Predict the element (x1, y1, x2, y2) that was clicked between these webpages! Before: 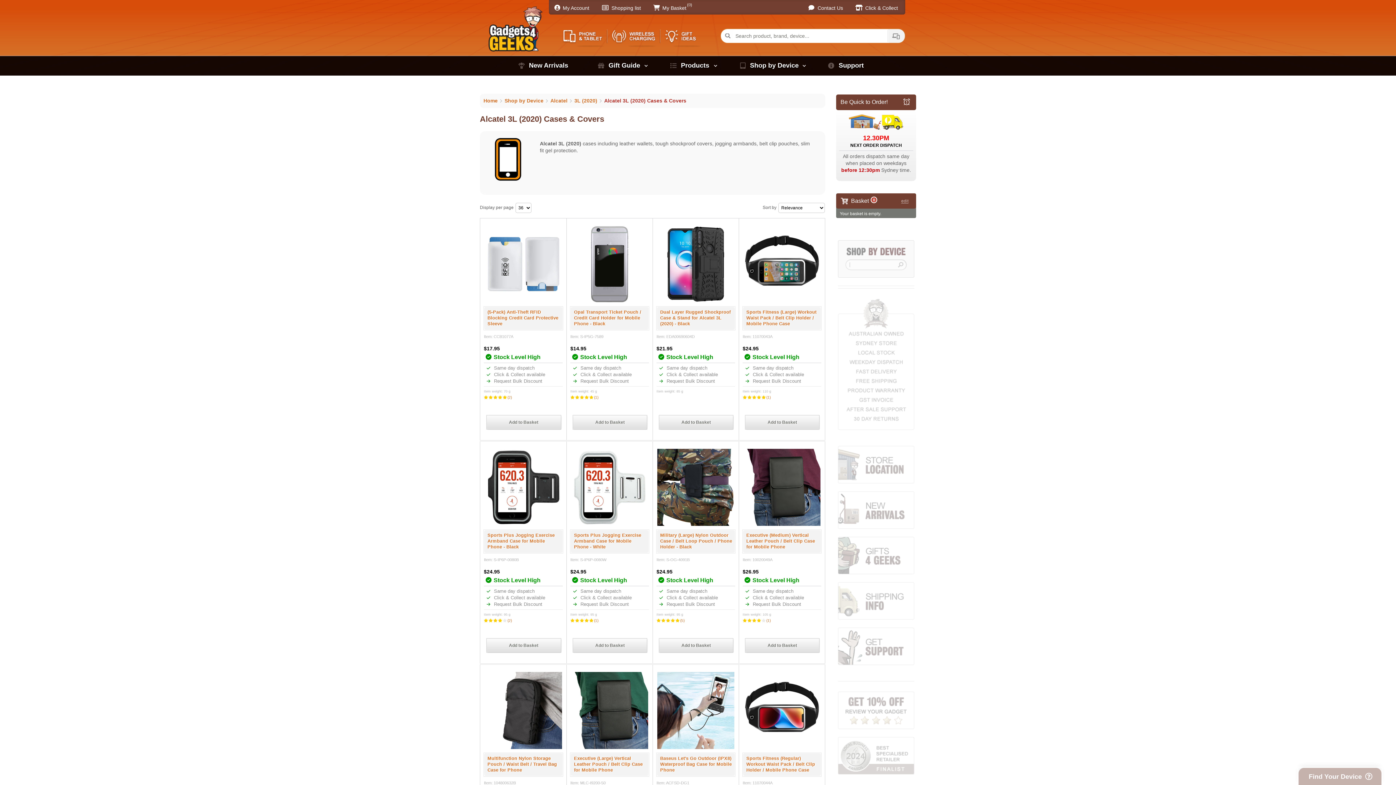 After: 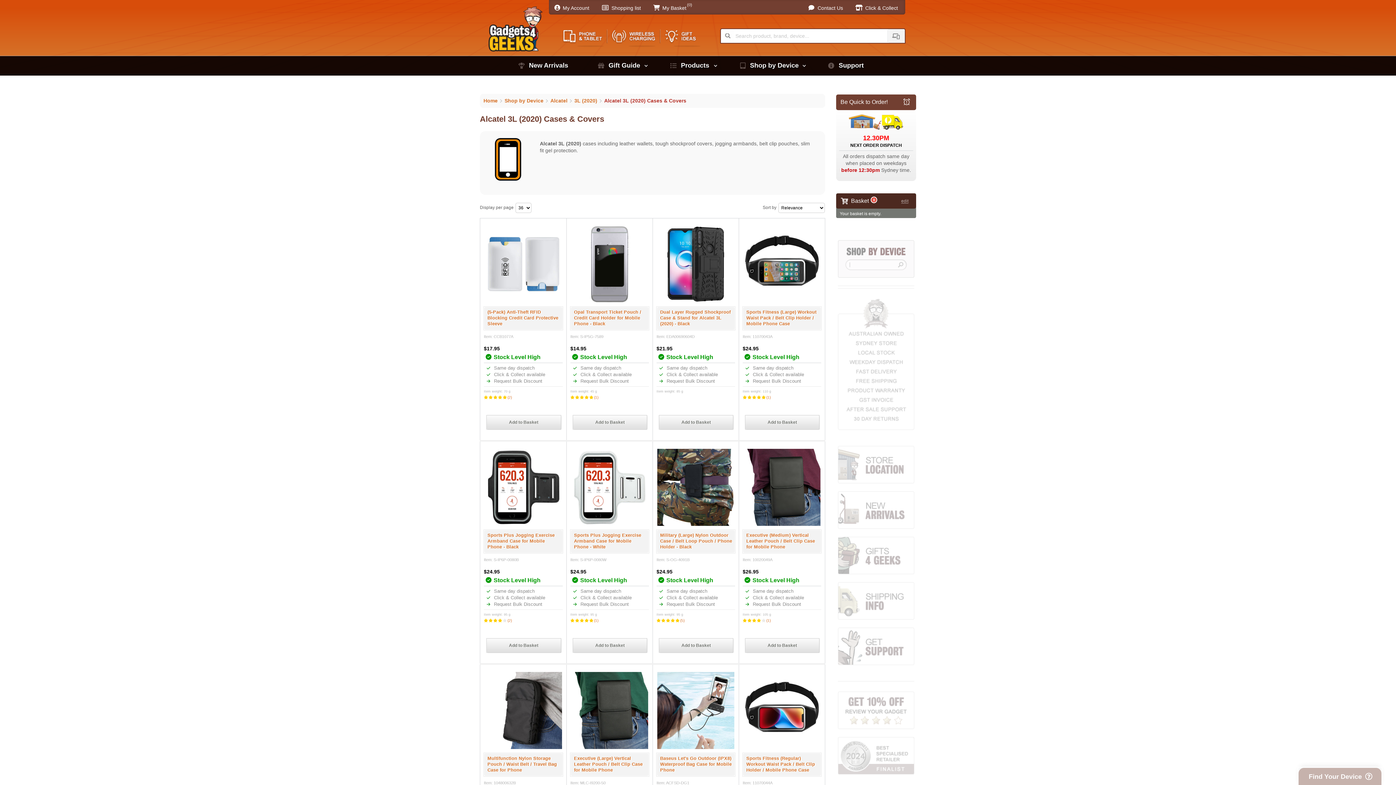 Action: bbox: (722, 33, 730, 38)